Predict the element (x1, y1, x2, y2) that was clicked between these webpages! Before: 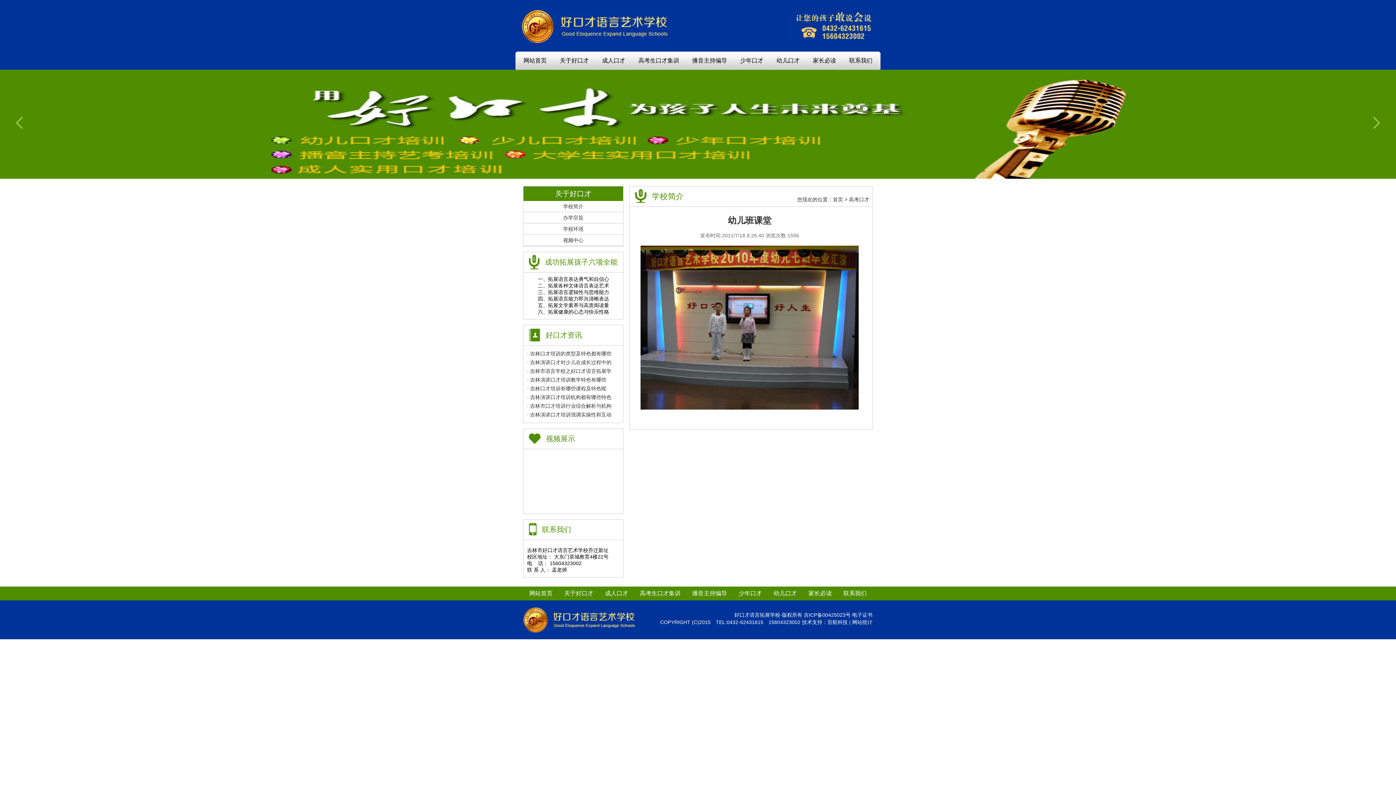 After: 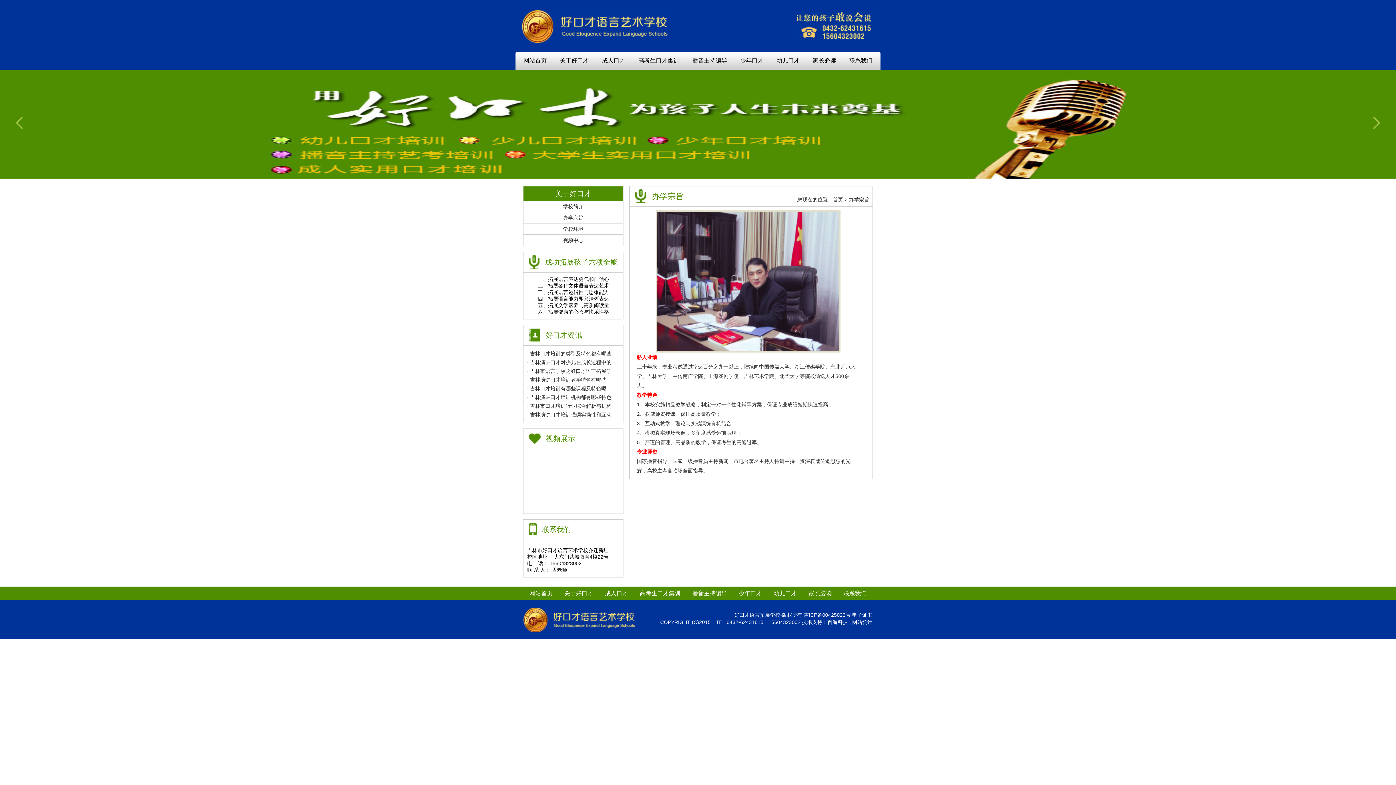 Action: bbox: (563, 214, 583, 220) label: 办学宗旨